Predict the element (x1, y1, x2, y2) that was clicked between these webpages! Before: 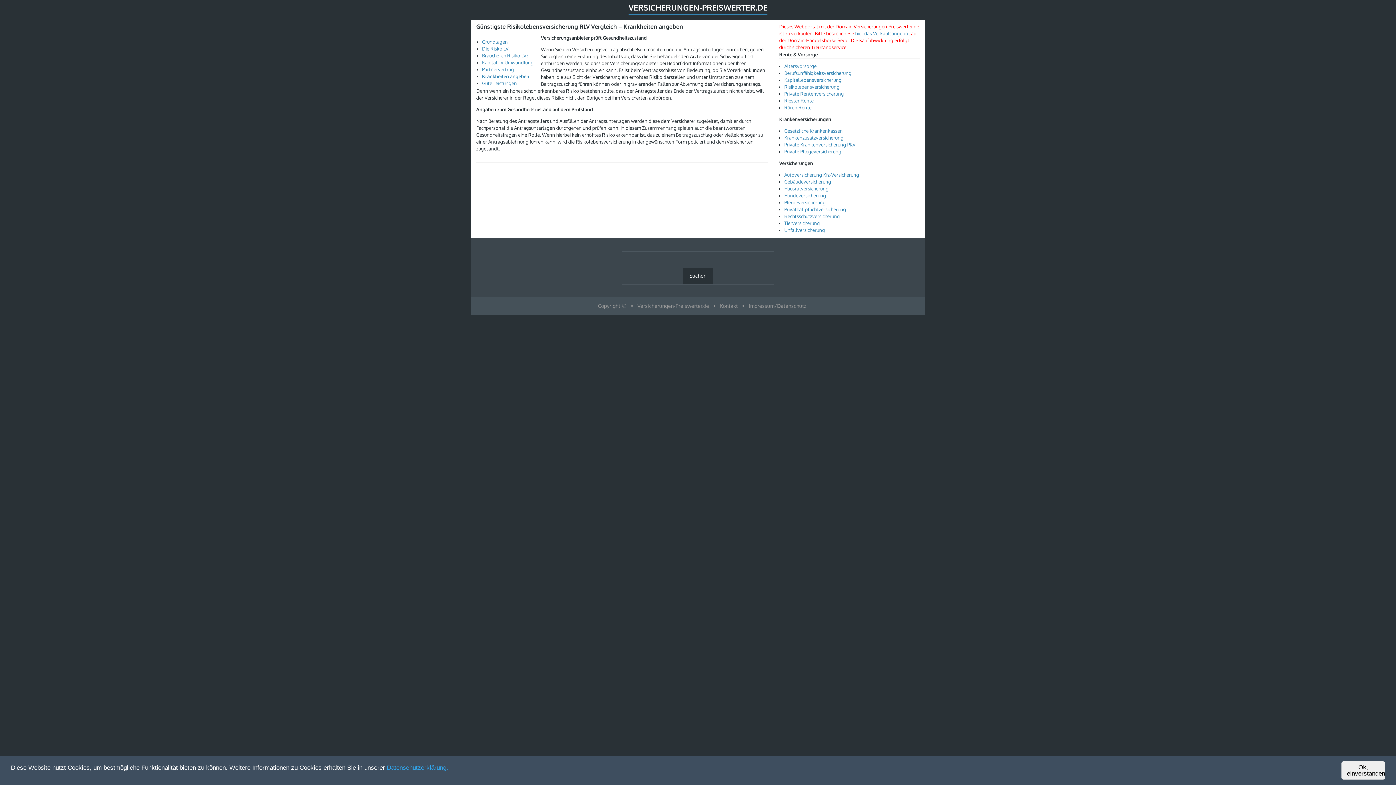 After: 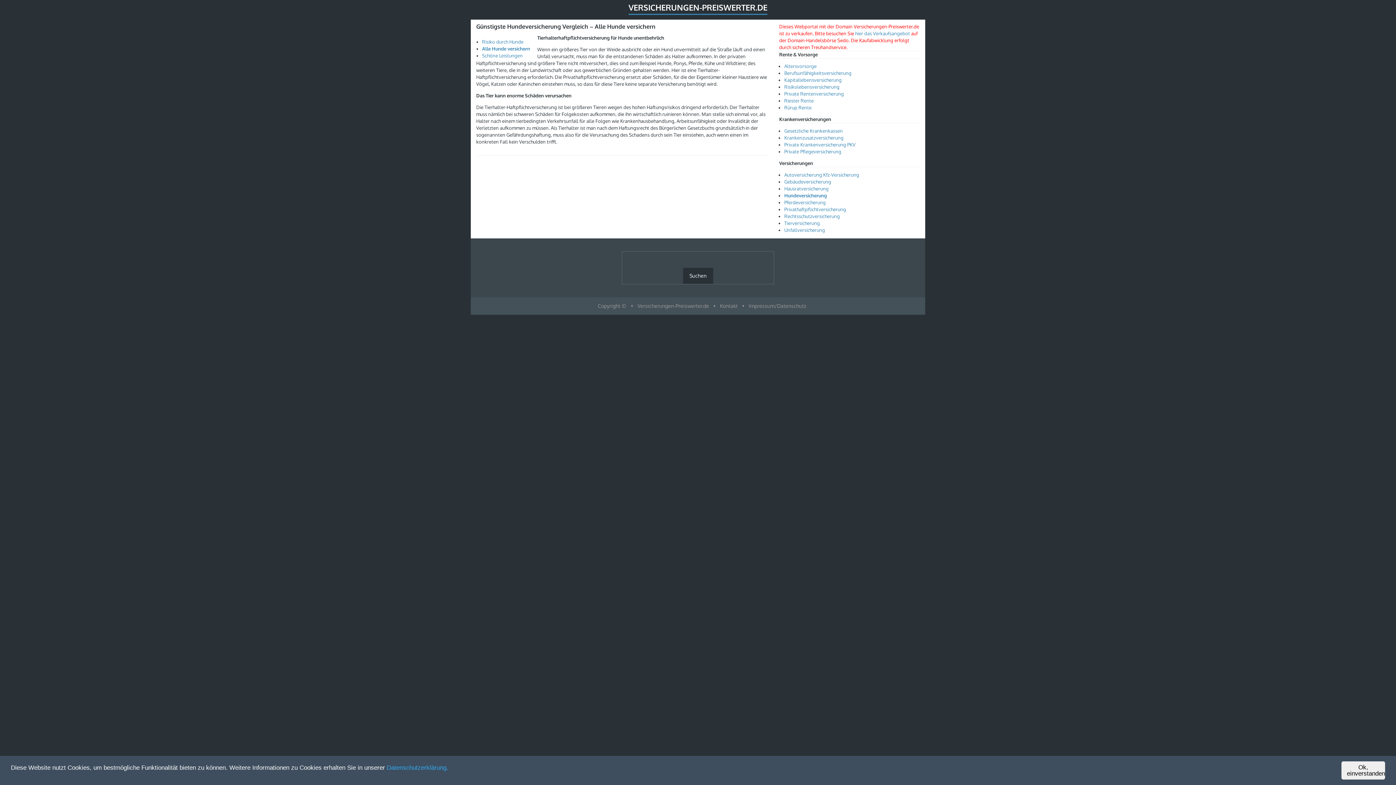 Action: bbox: (784, 192, 826, 198) label: Hundeversicherung